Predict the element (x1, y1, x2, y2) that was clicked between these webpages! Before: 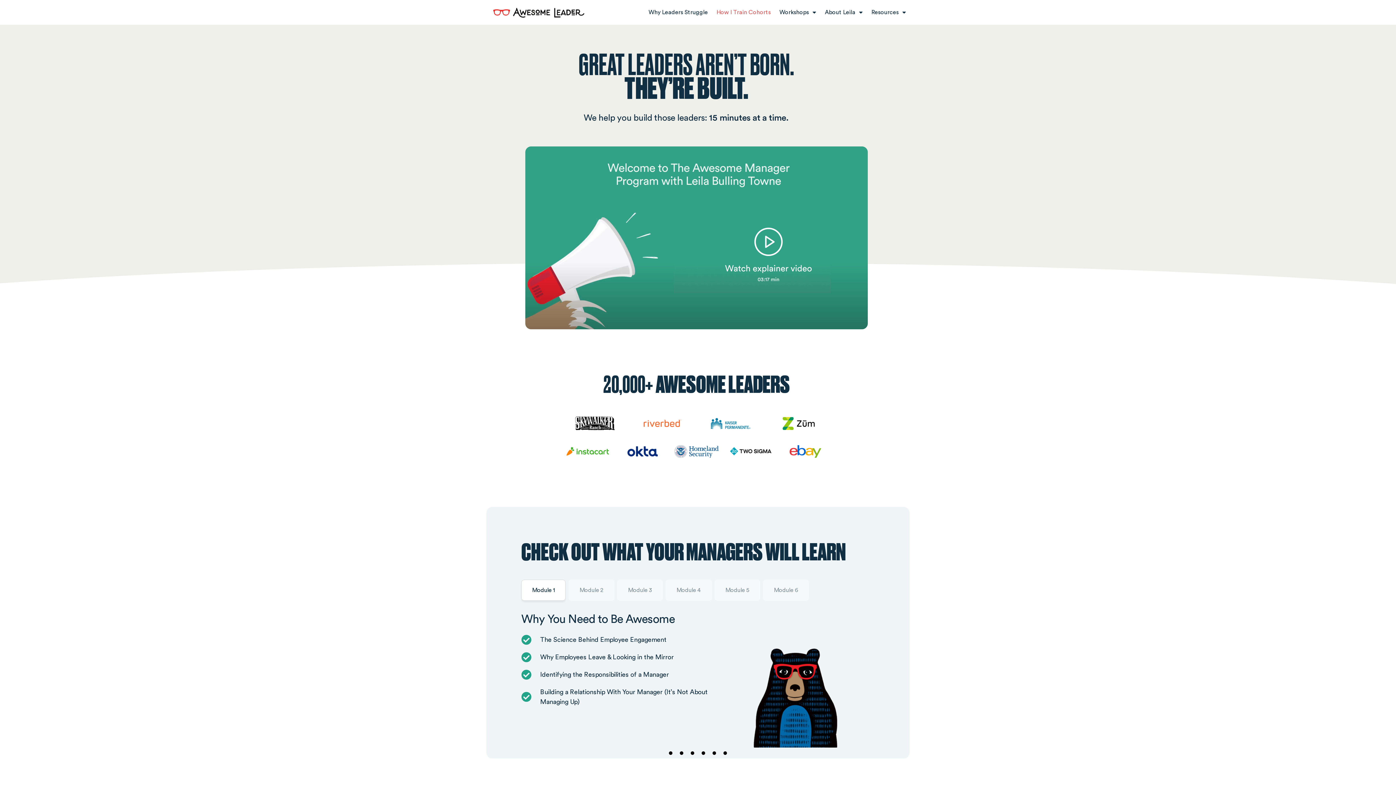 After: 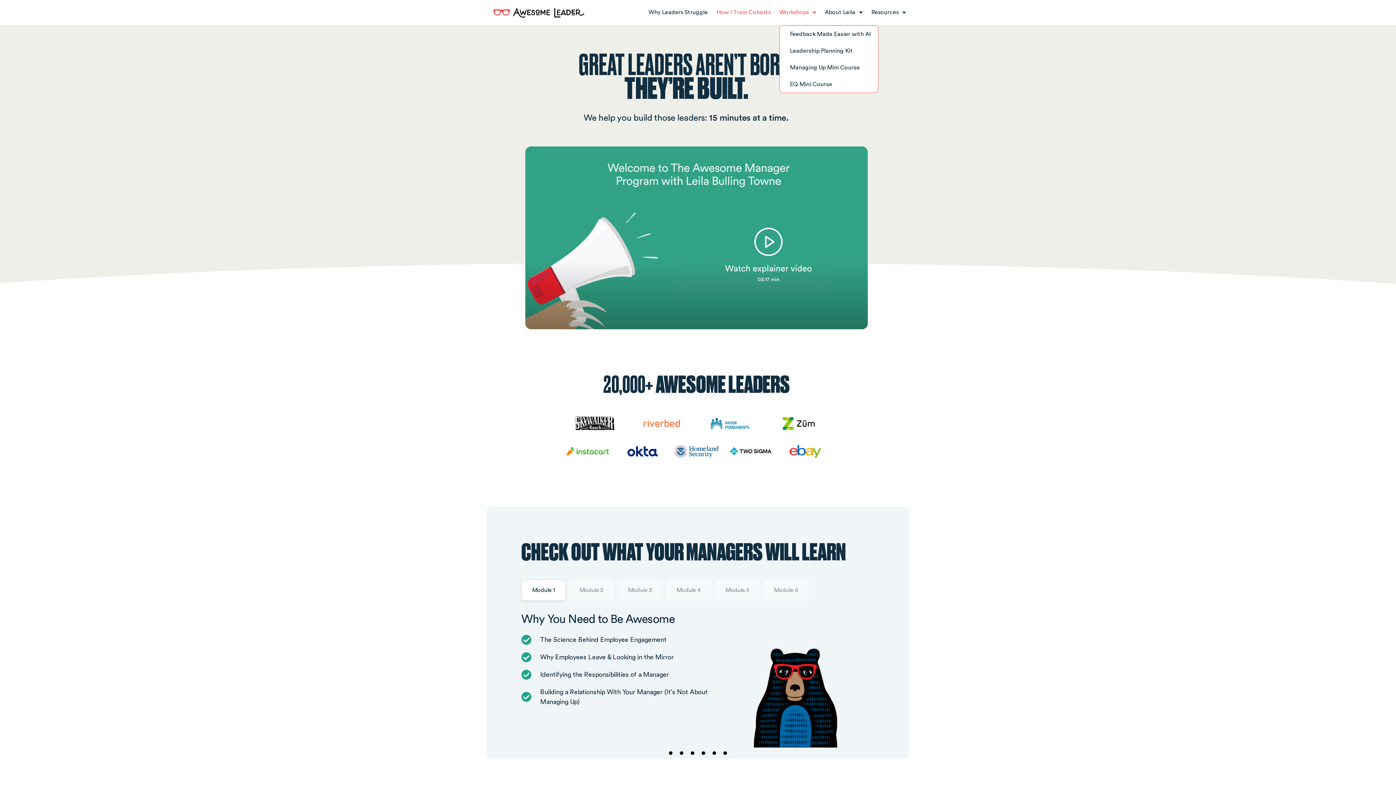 Action: label: Workshops bbox: (779, 5, 816, 19)